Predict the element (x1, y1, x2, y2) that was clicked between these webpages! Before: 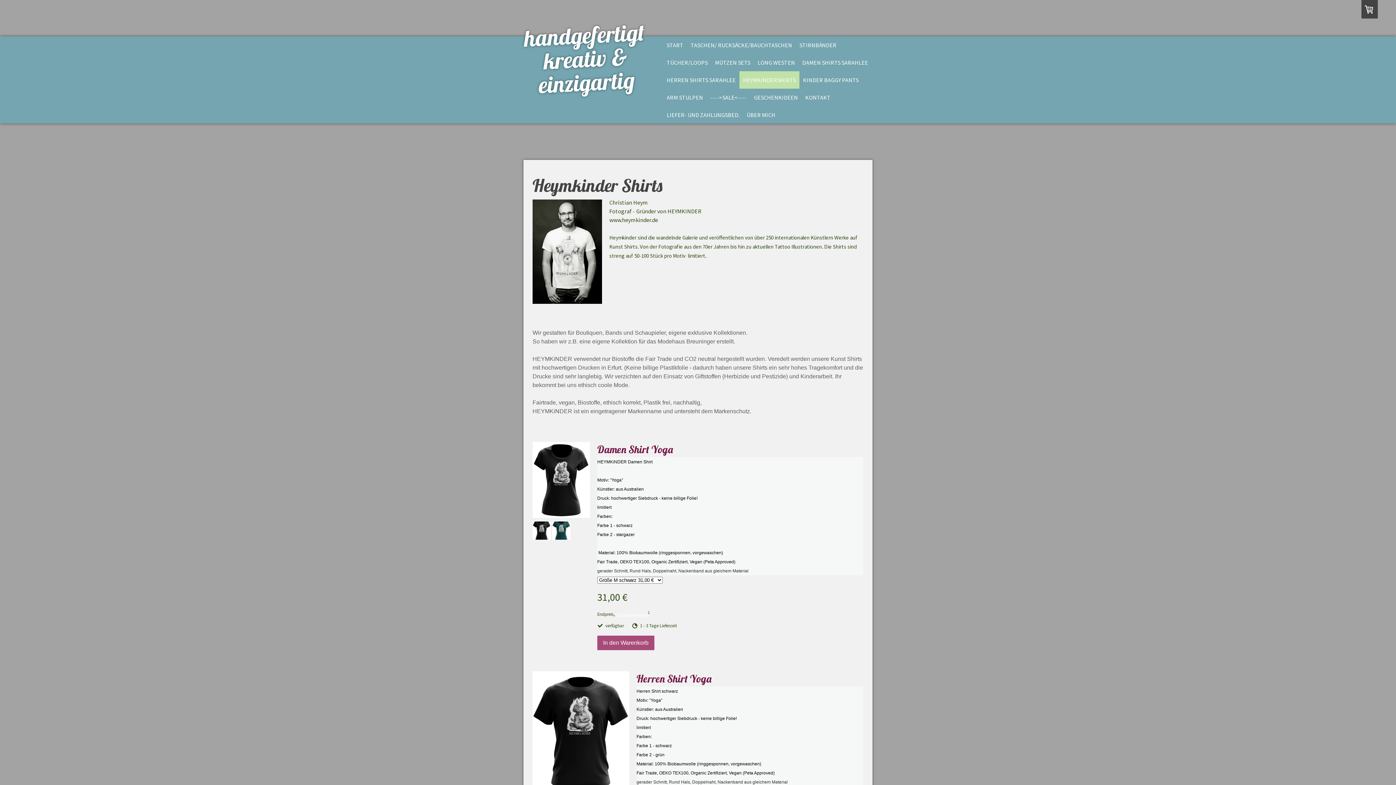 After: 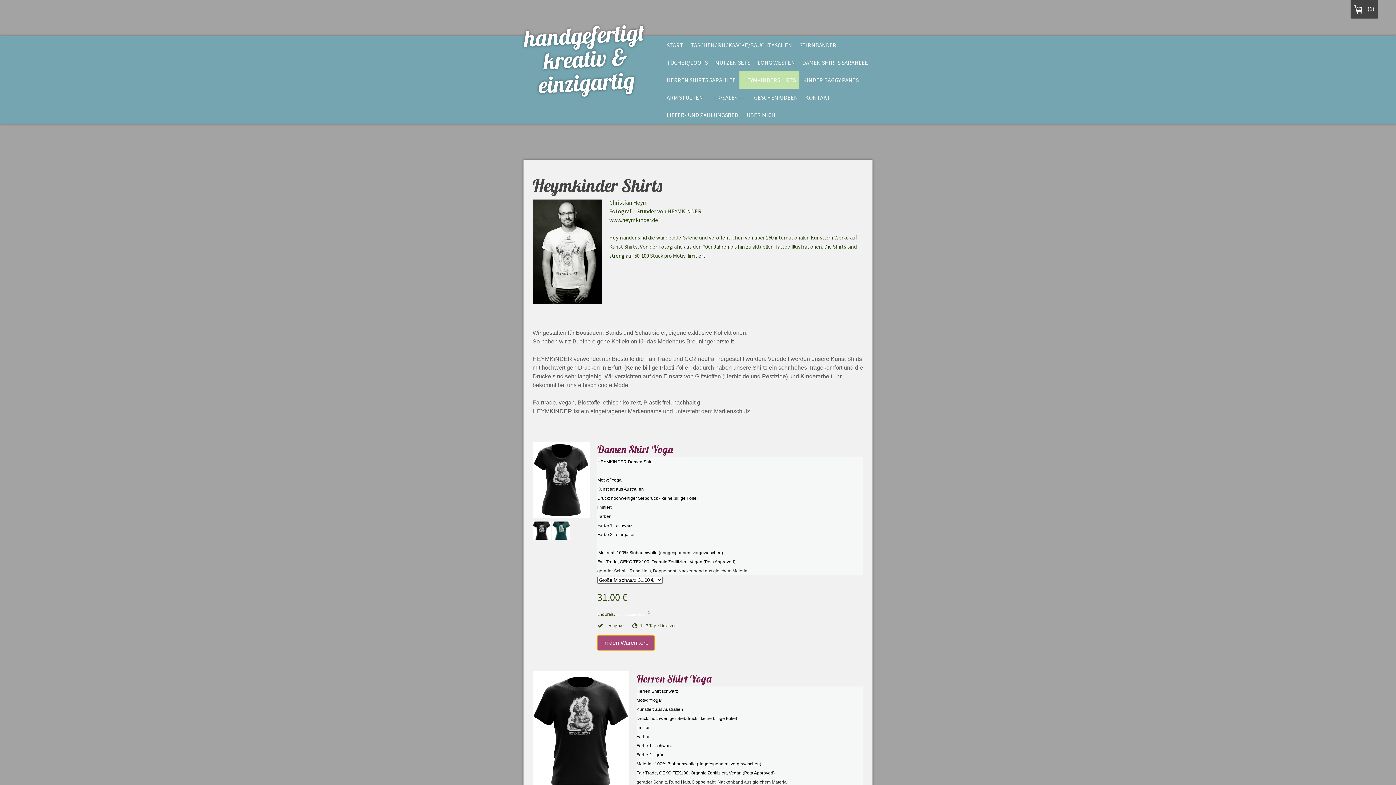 Action: label: In den Warenkorb bbox: (597, 636, 654, 650)